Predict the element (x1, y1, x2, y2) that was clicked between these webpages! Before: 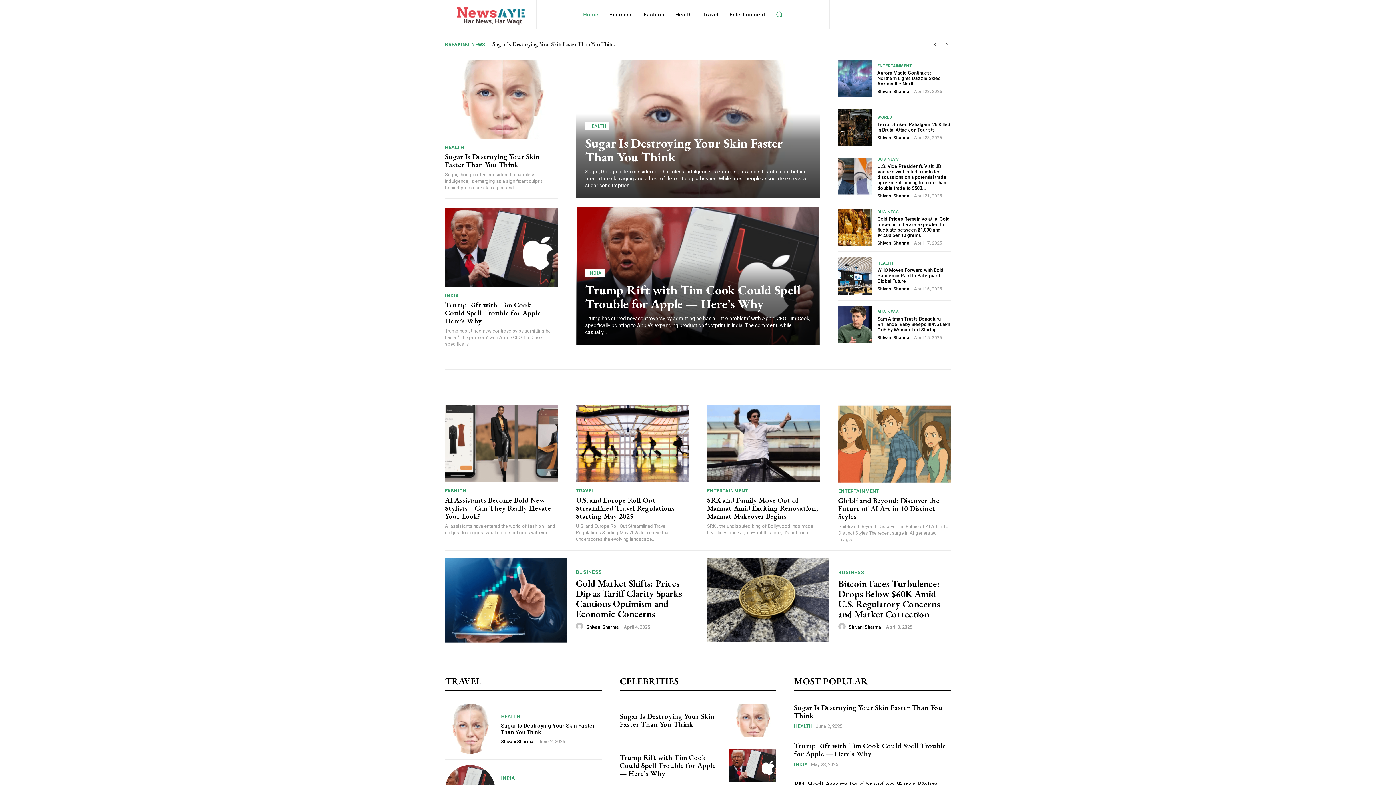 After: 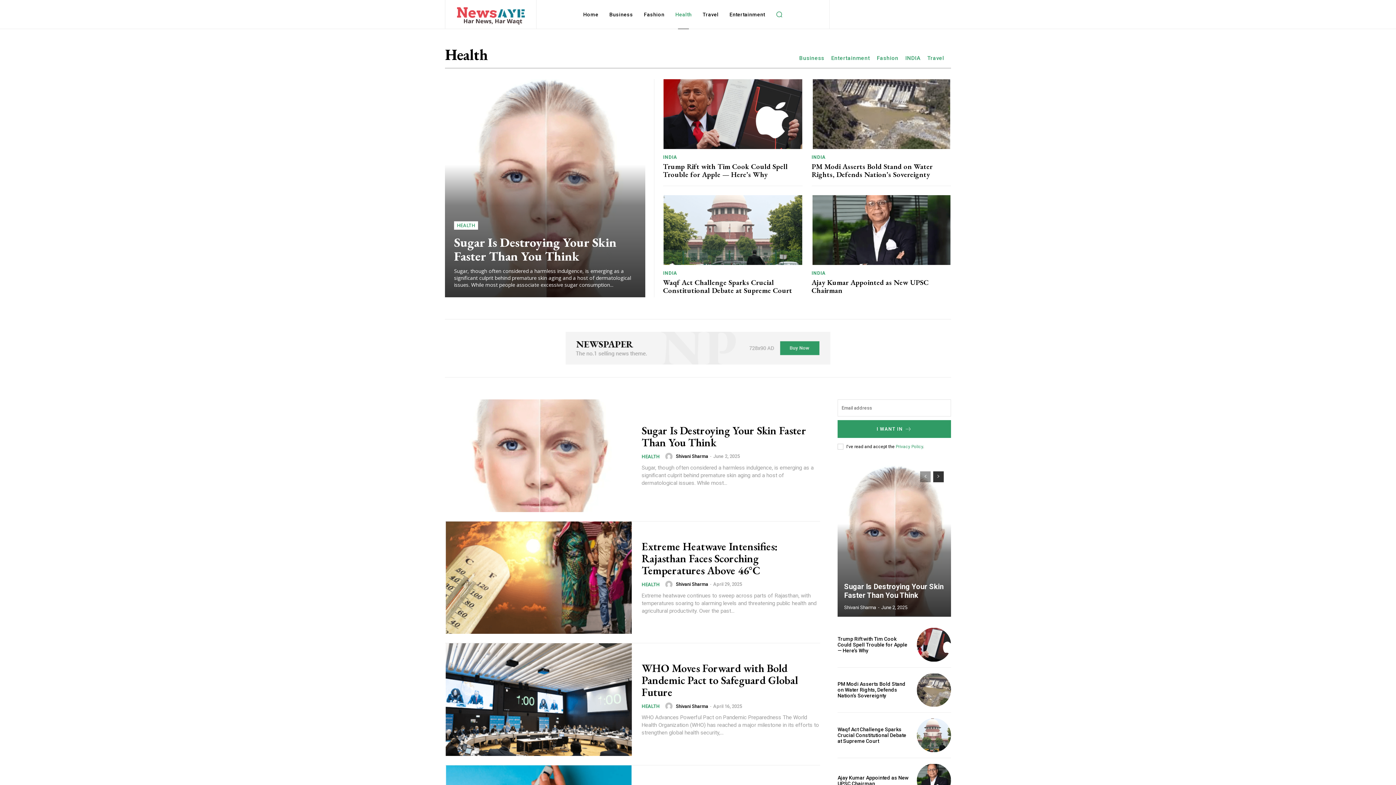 Action: bbox: (794, 723, 813, 729) label: HEALTH